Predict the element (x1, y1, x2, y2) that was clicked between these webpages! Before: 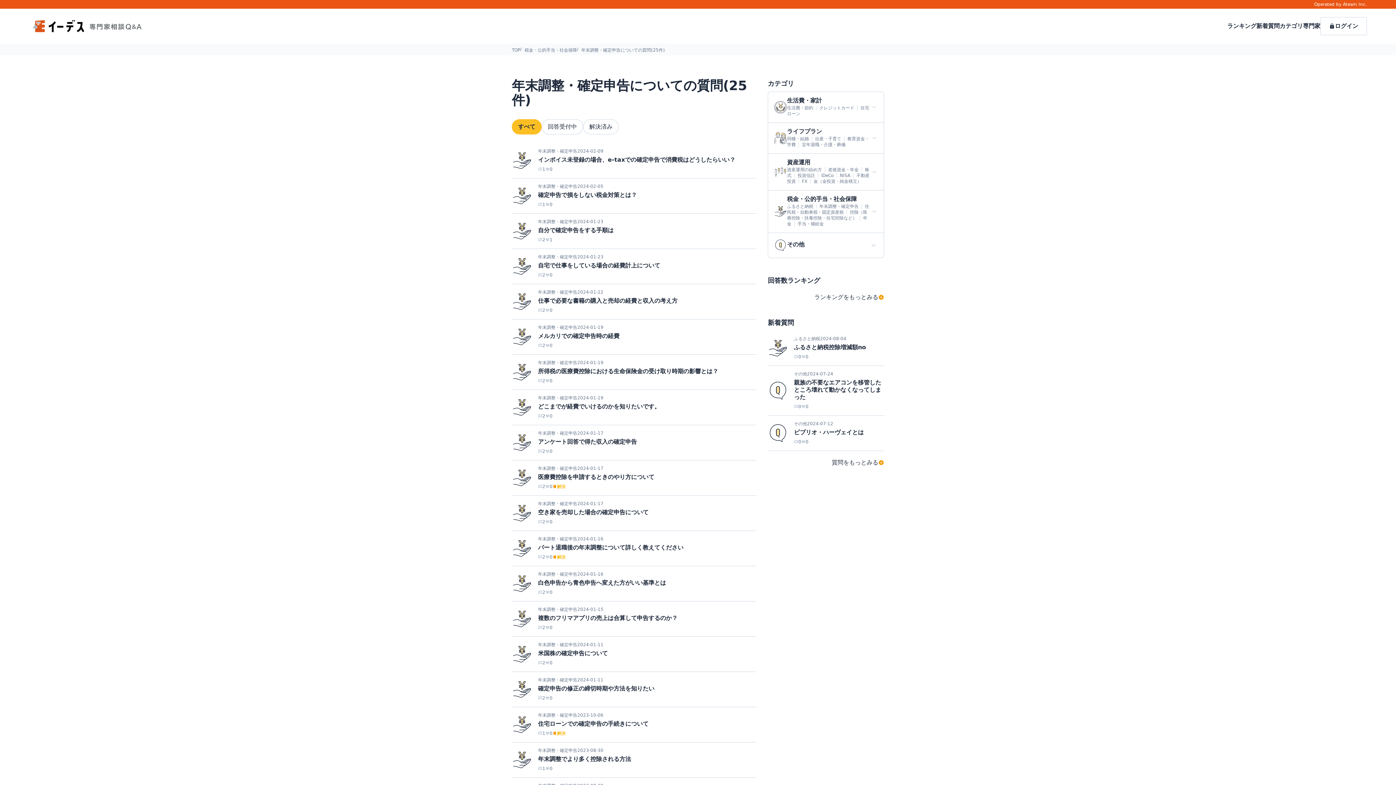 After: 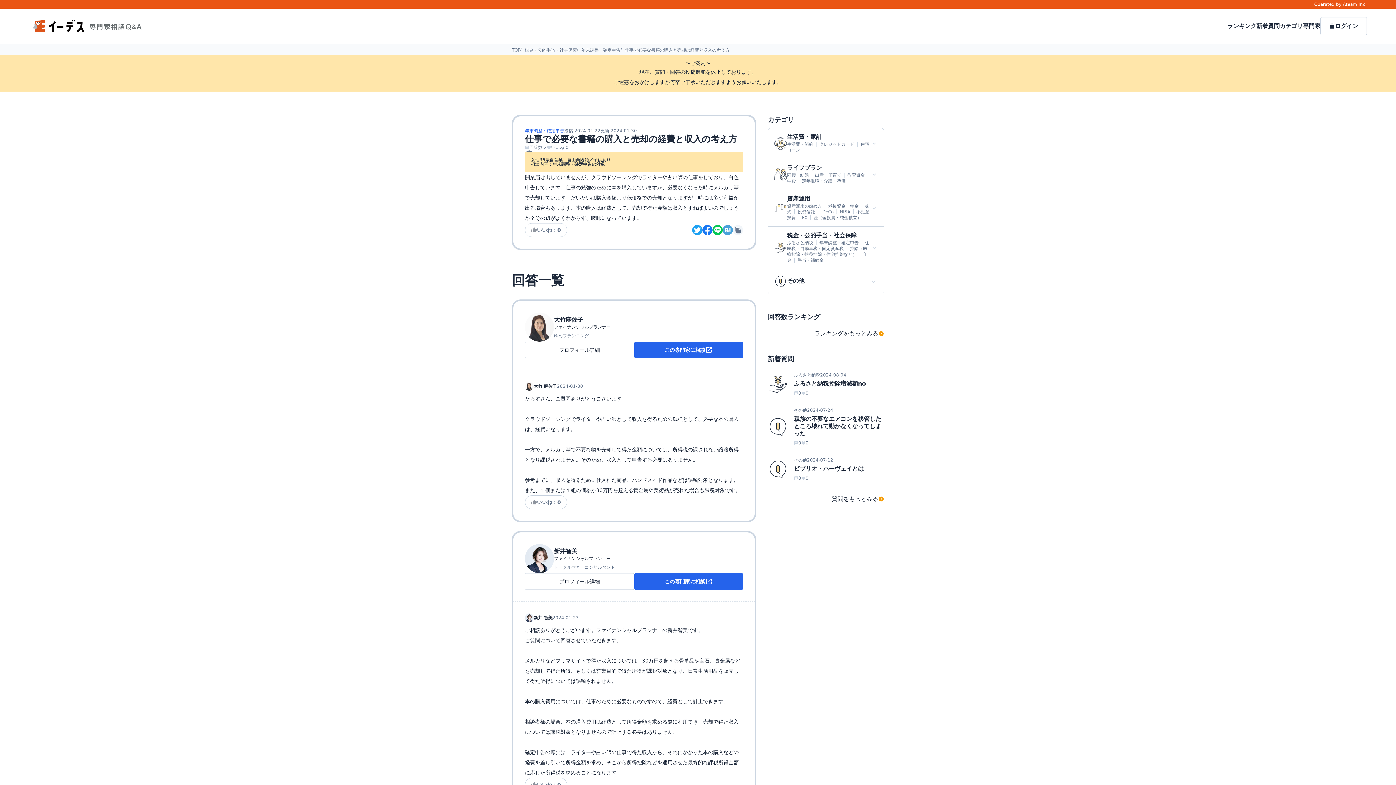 Action: bbox: (512, 284, 756, 319) label: 年末調整・確定申告
2024-01-22

仕事で必要な書籍の購入と売却の経費と収入の考え方

2
0